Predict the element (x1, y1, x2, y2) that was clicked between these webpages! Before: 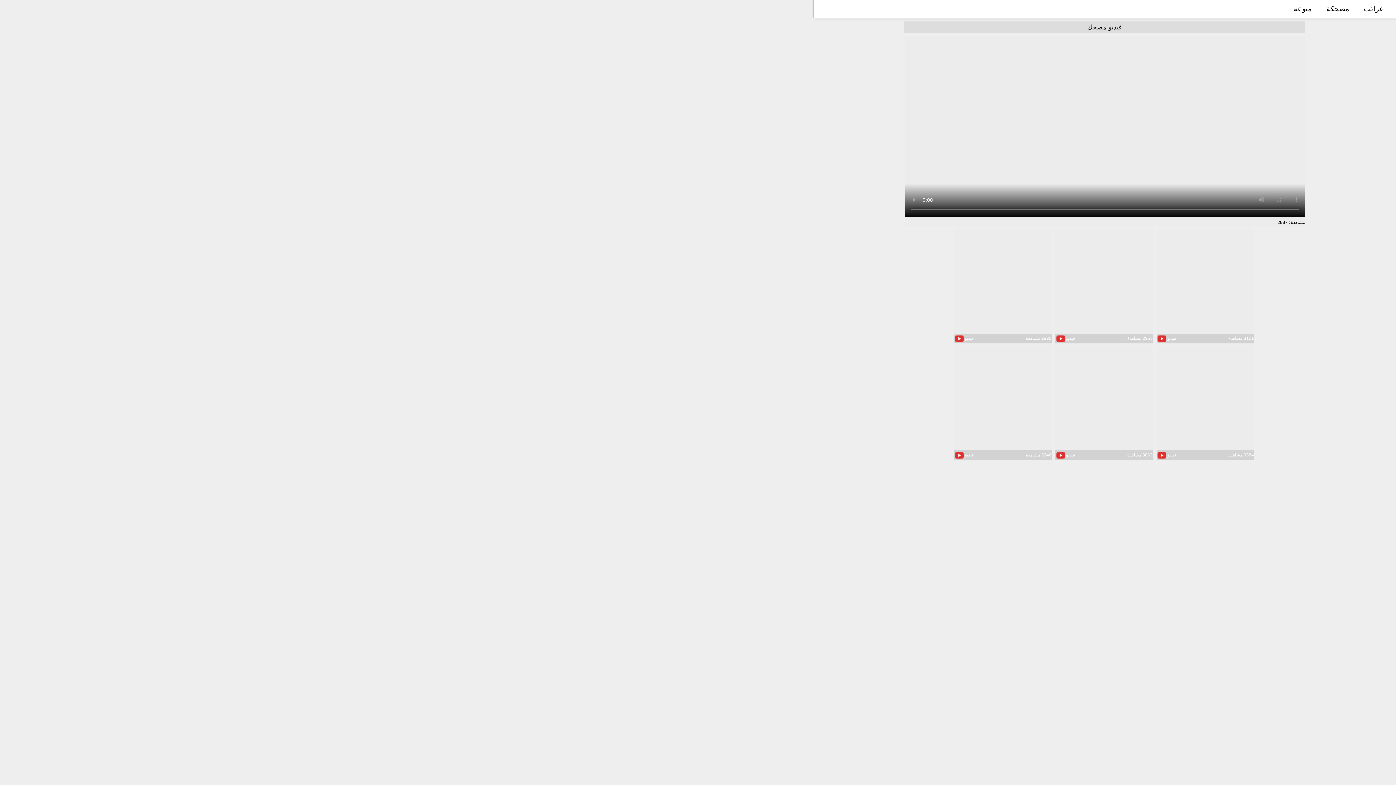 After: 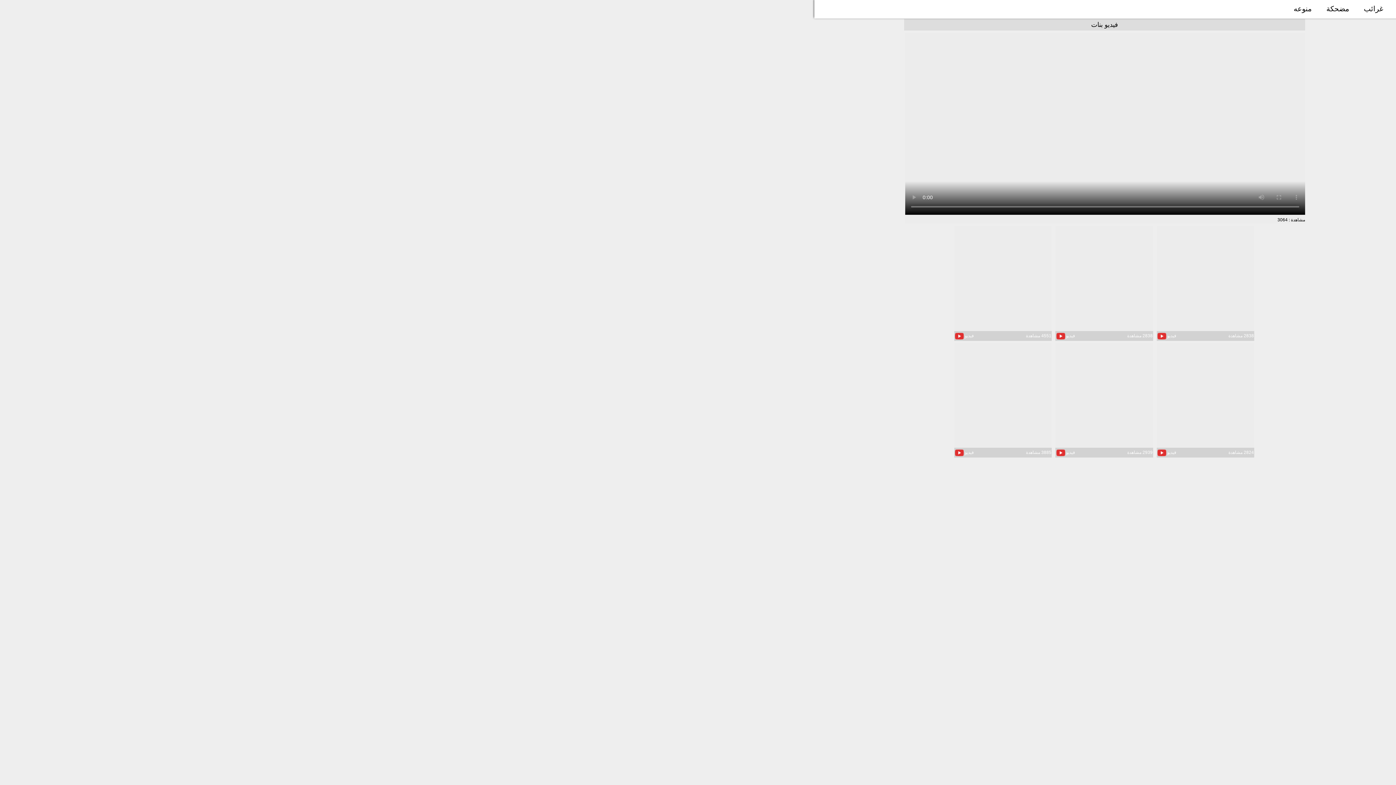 Action: label: فيديو
3063 مشاهدة bbox: (1055, 345, 1153, 460)